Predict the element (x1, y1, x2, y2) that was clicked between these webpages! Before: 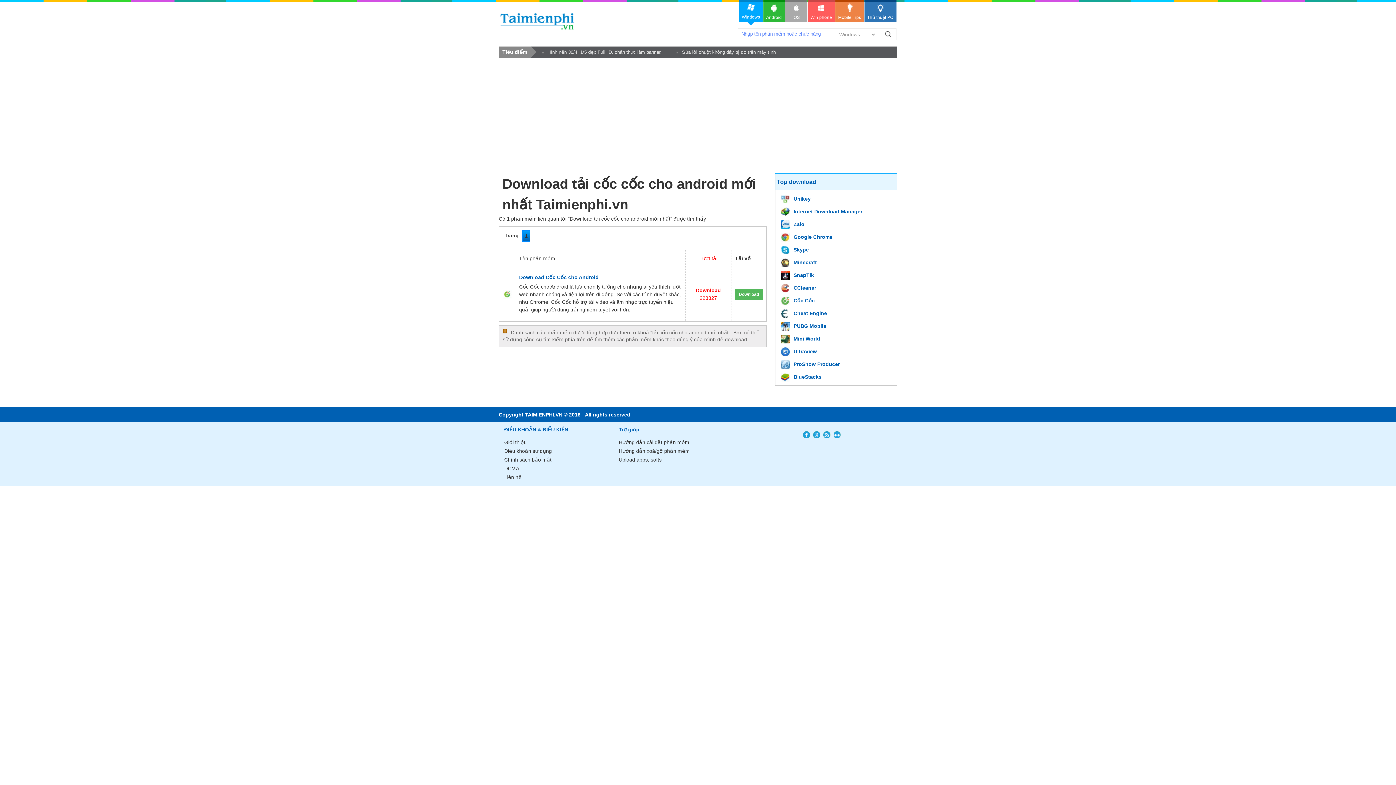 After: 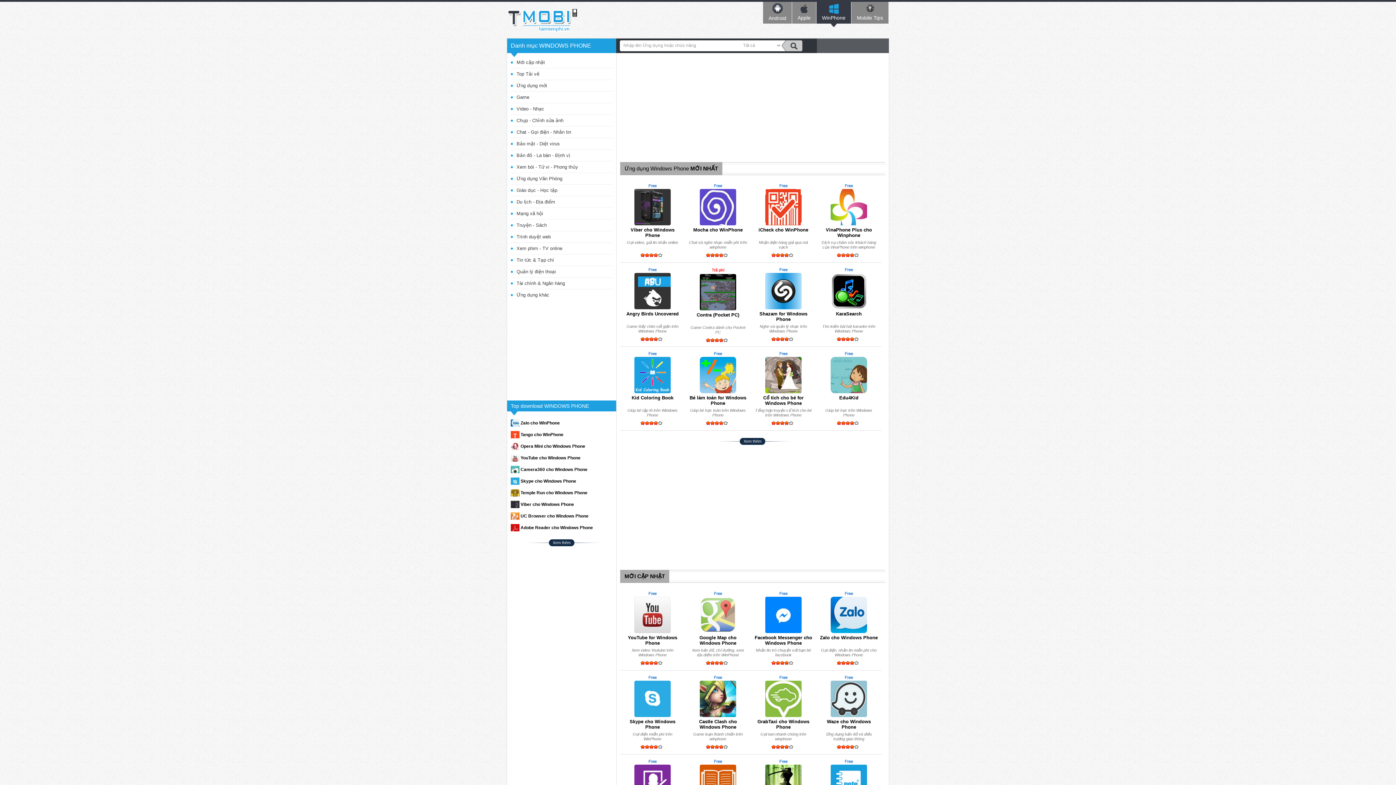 Action: bbox: (807, 0, 835, 21) label:  
Win phone